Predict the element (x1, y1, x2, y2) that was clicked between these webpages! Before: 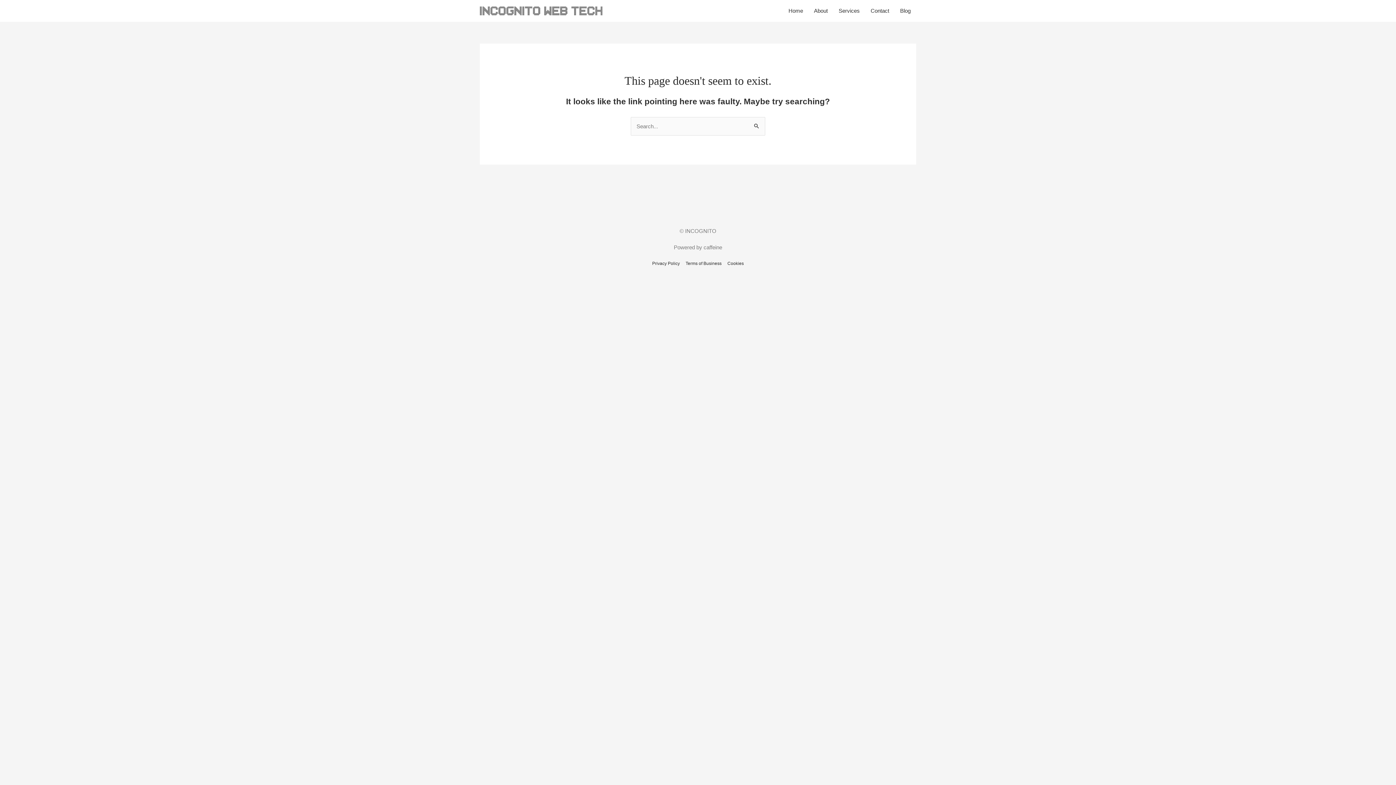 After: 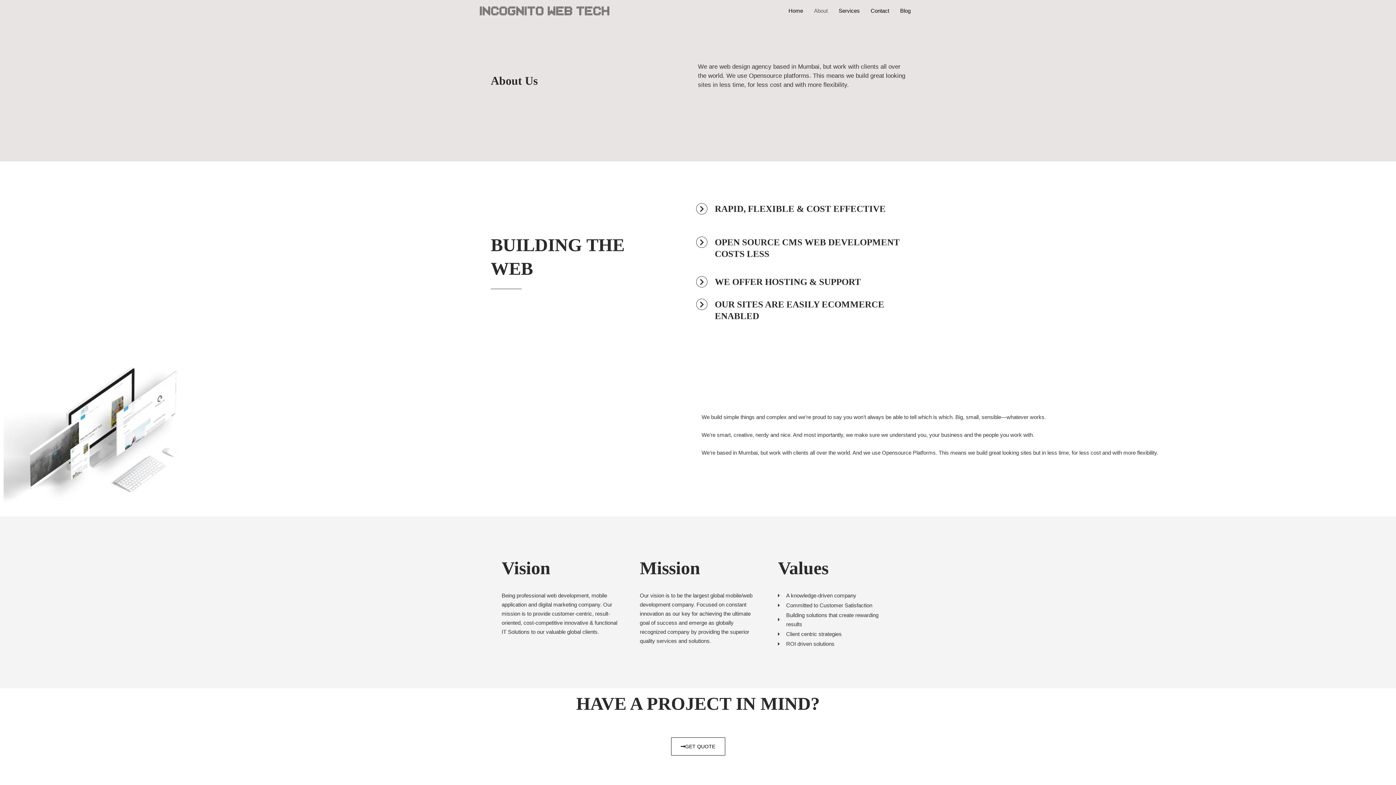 Action: label: About bbox: (808, 0, 833, 21)